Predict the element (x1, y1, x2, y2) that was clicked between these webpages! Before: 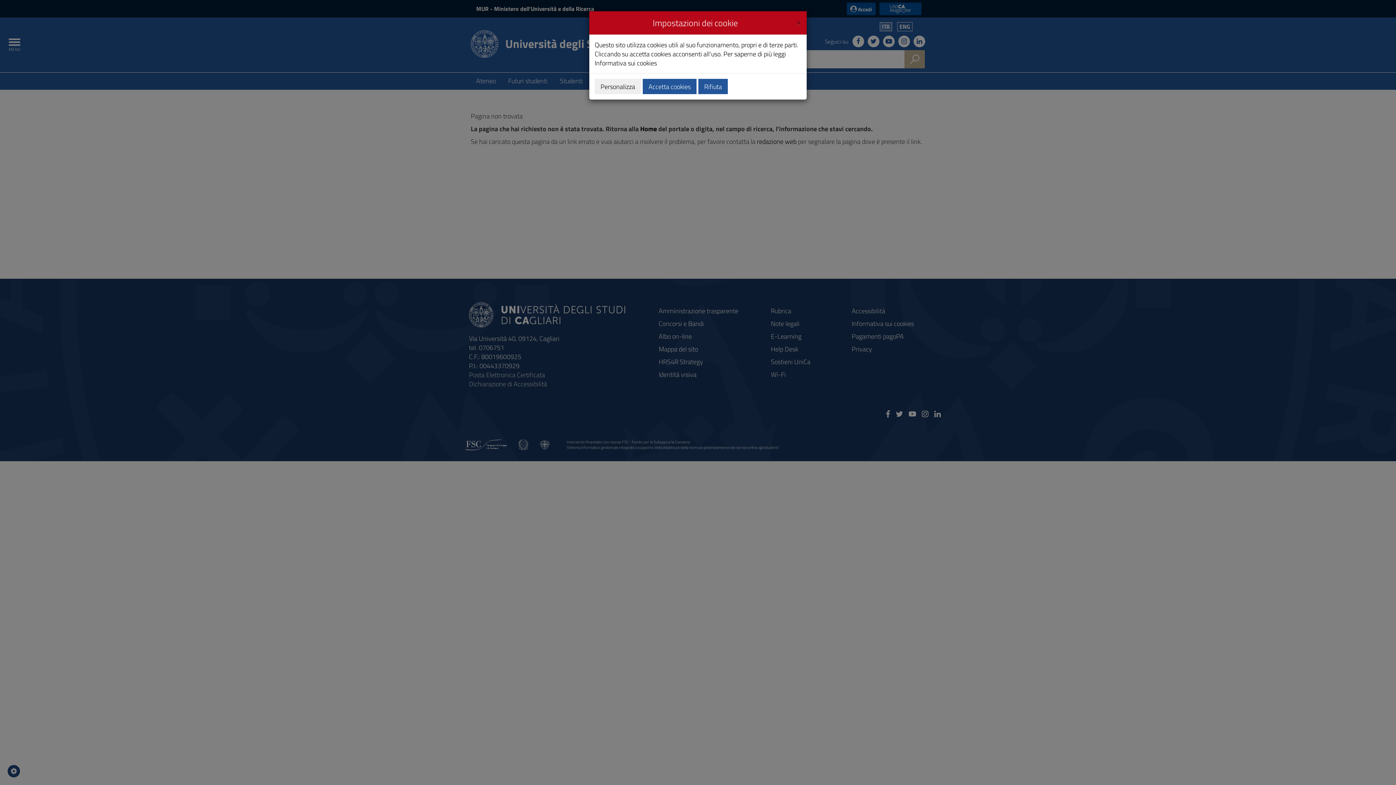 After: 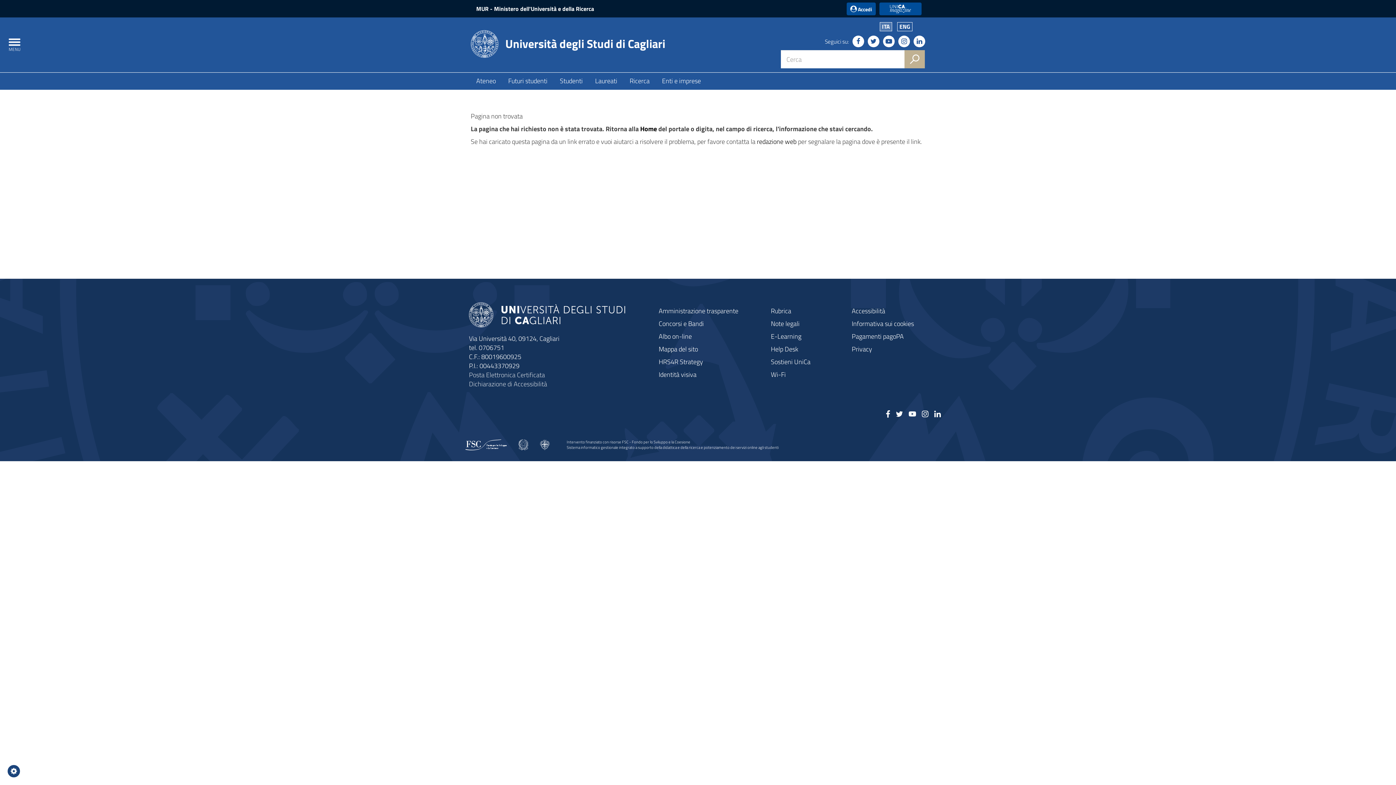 Action: bbox: (796, 16, 801, 26) label: Close